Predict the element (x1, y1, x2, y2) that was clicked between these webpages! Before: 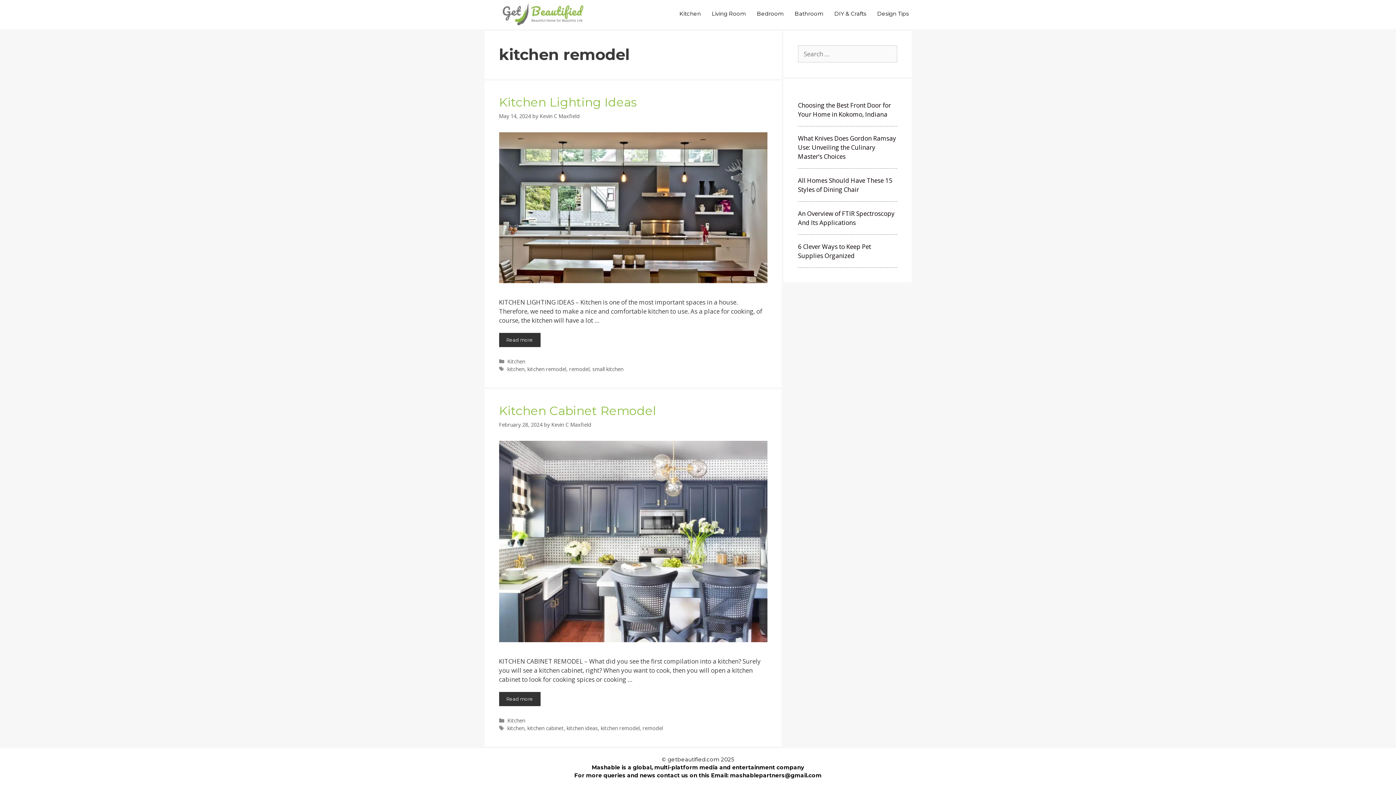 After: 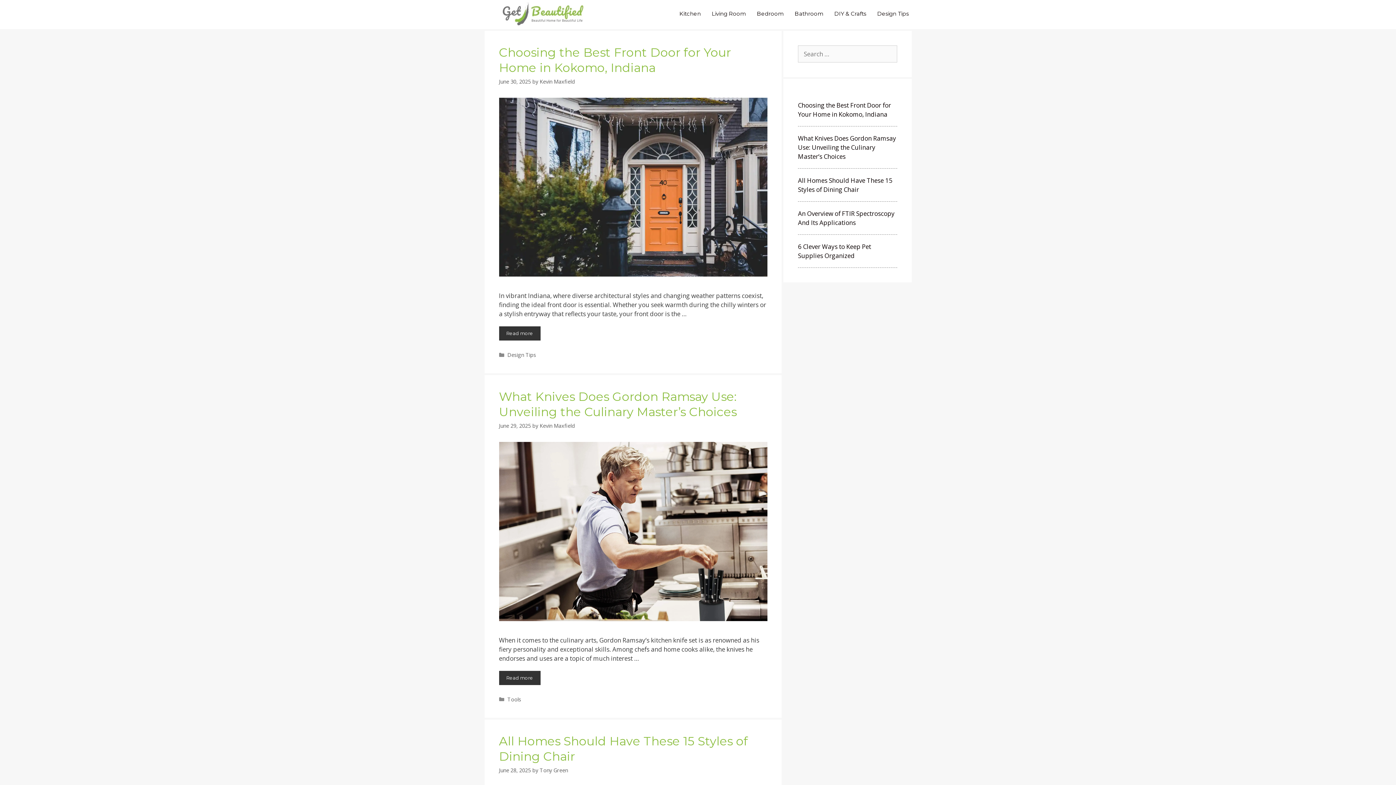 Action: bbox: (487, 9, 600, 17)